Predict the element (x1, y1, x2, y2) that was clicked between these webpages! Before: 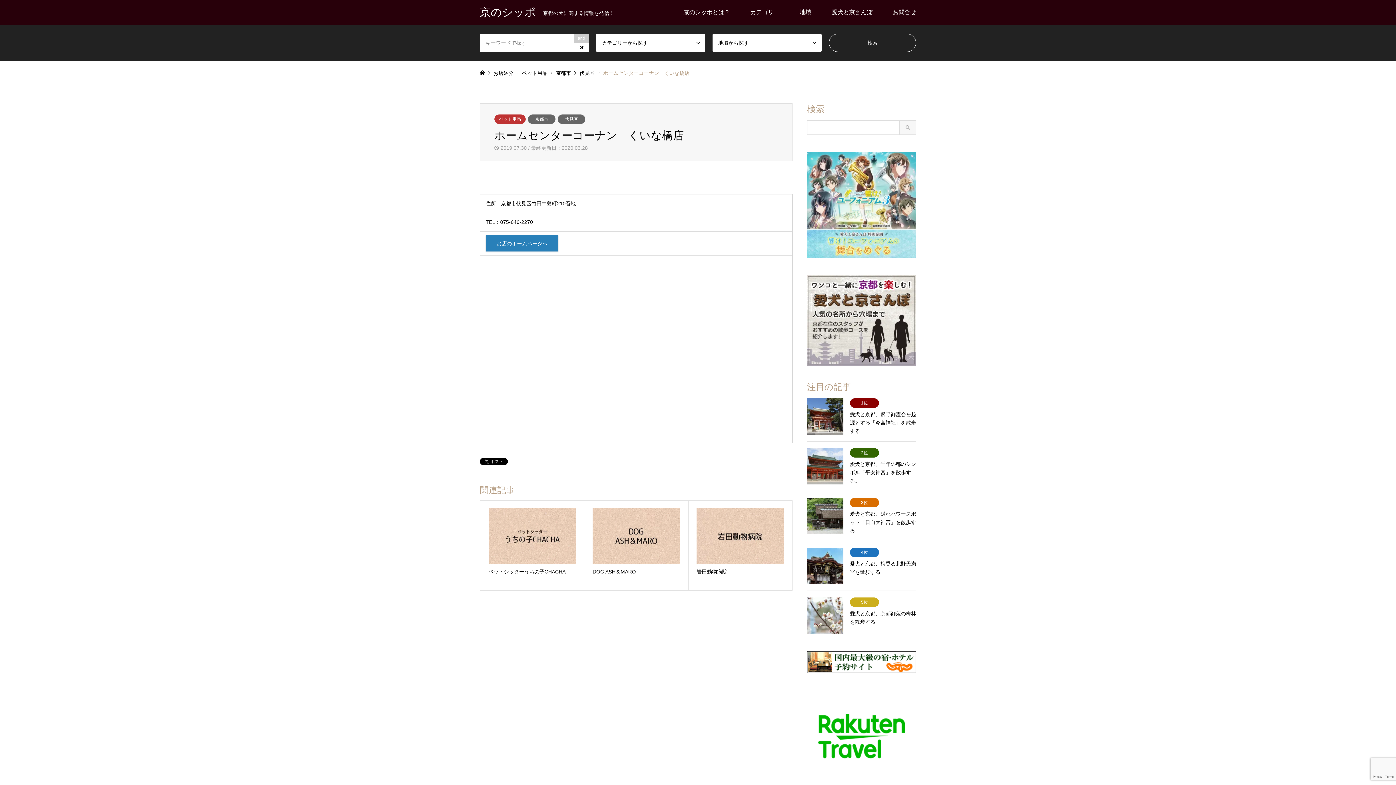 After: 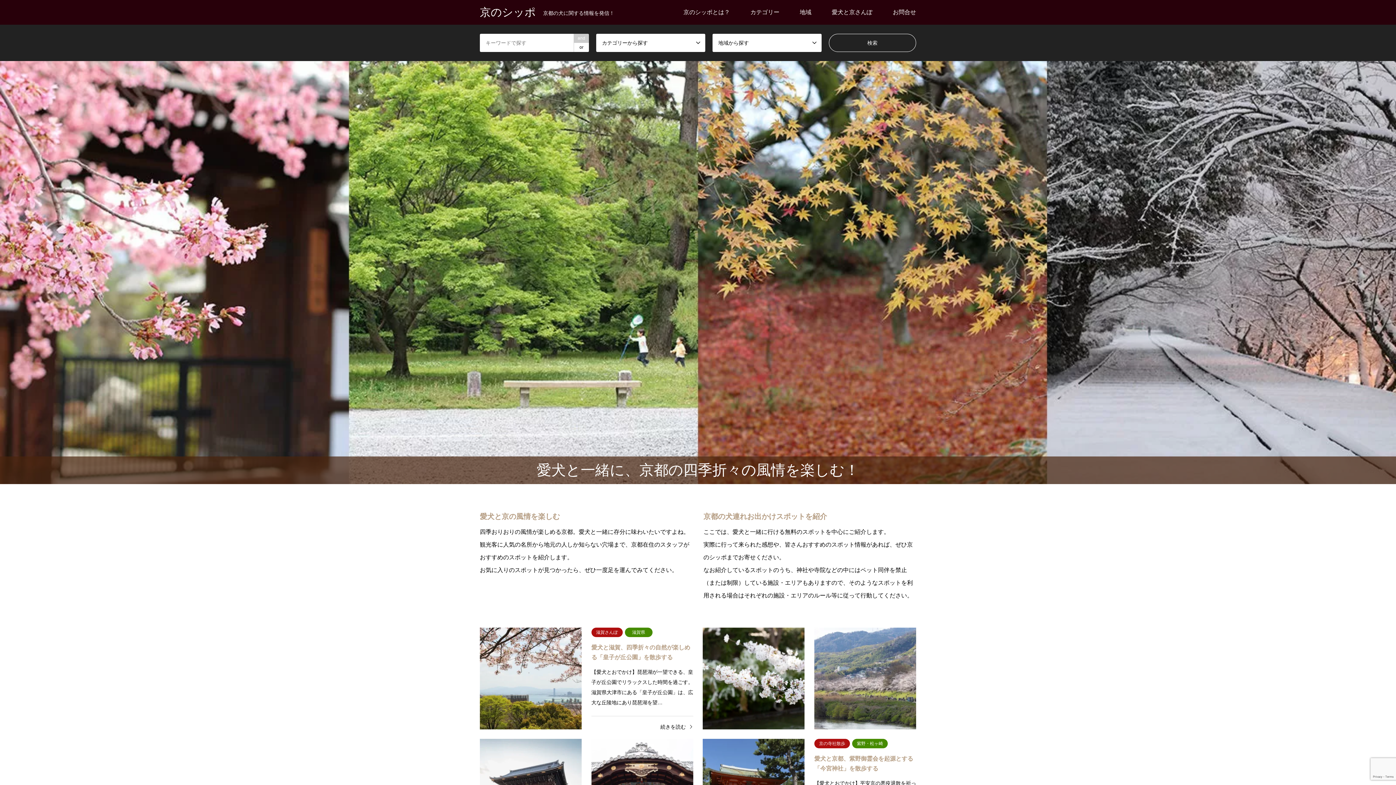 Action: bbox: (821, 0, 882, 24) label: 愛犬と京さんぽ